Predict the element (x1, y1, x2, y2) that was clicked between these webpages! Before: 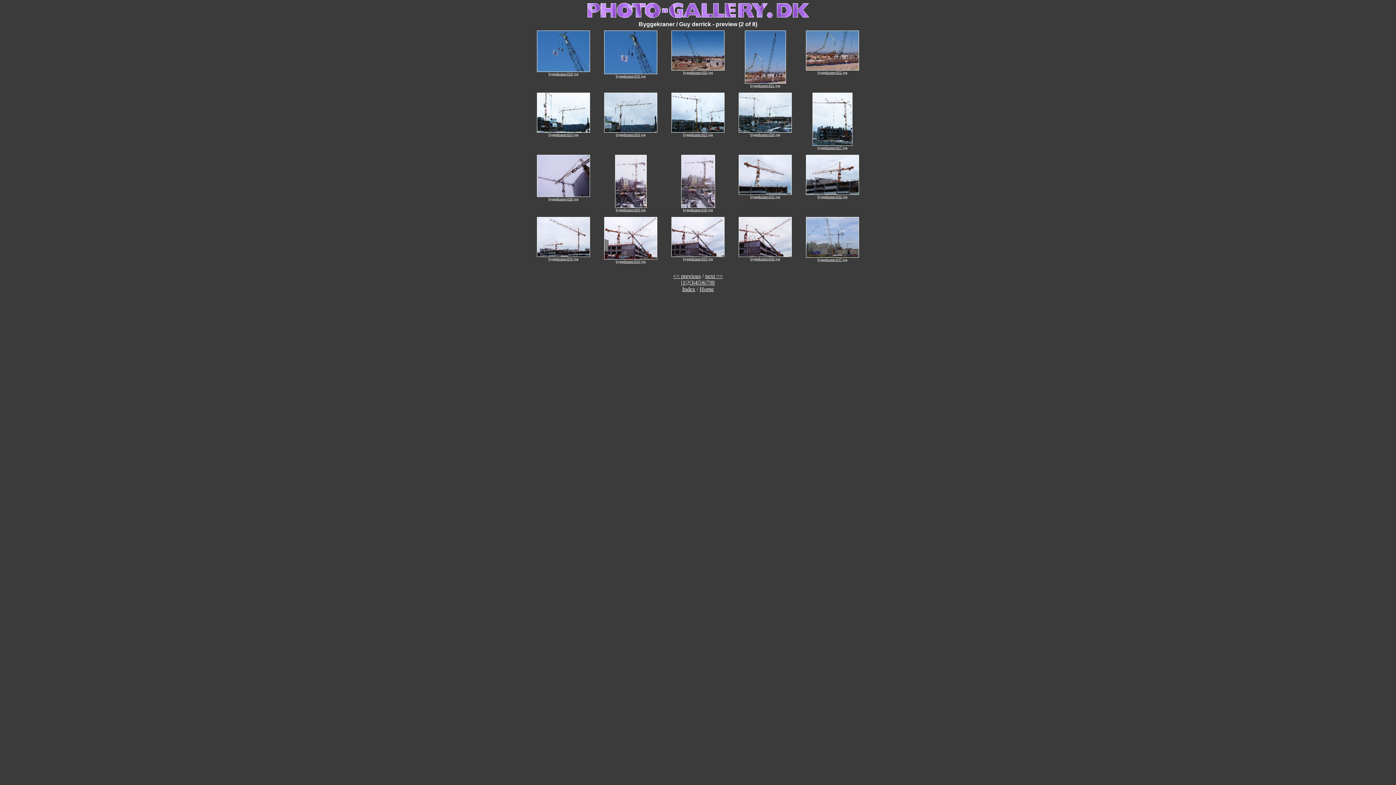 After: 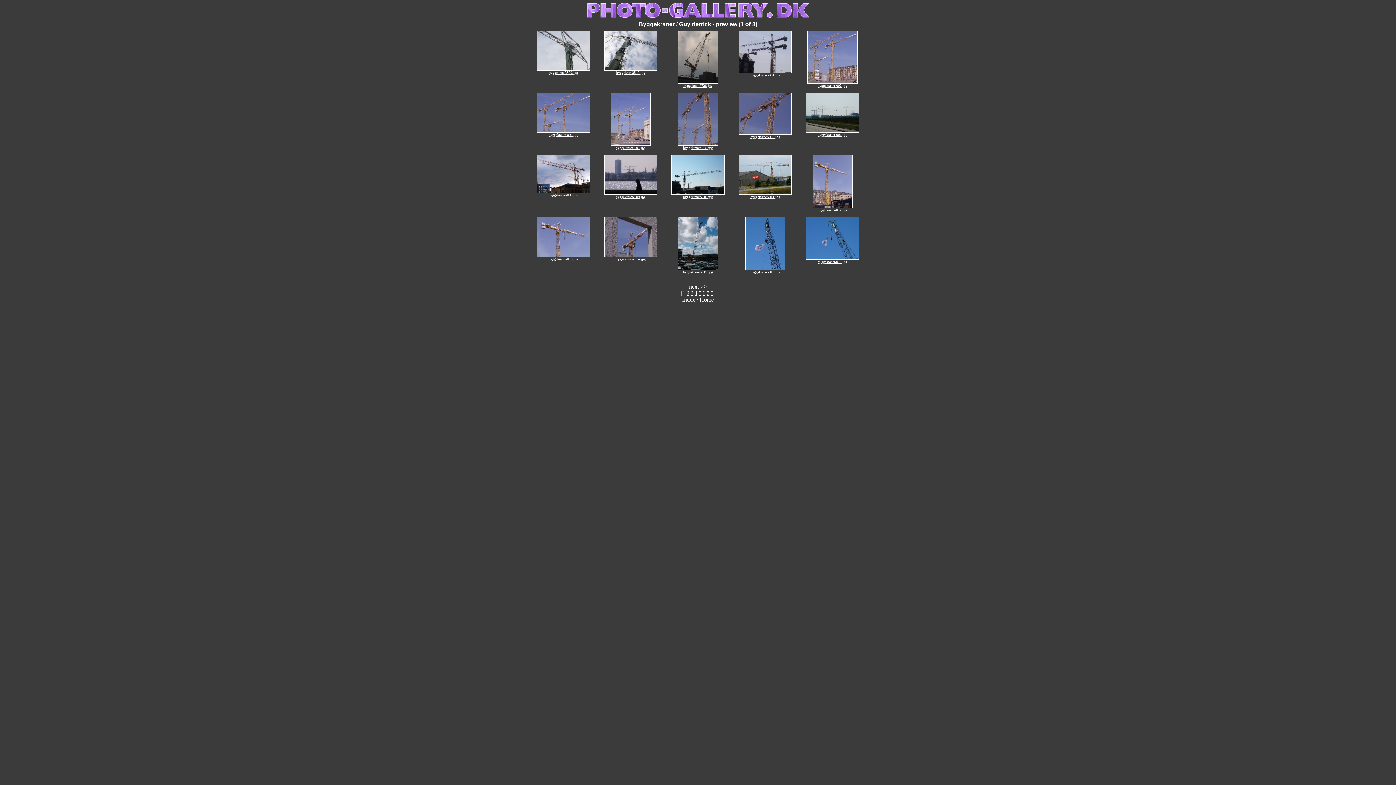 Action: bbox: (673, 273, 700, 279) label: << previous